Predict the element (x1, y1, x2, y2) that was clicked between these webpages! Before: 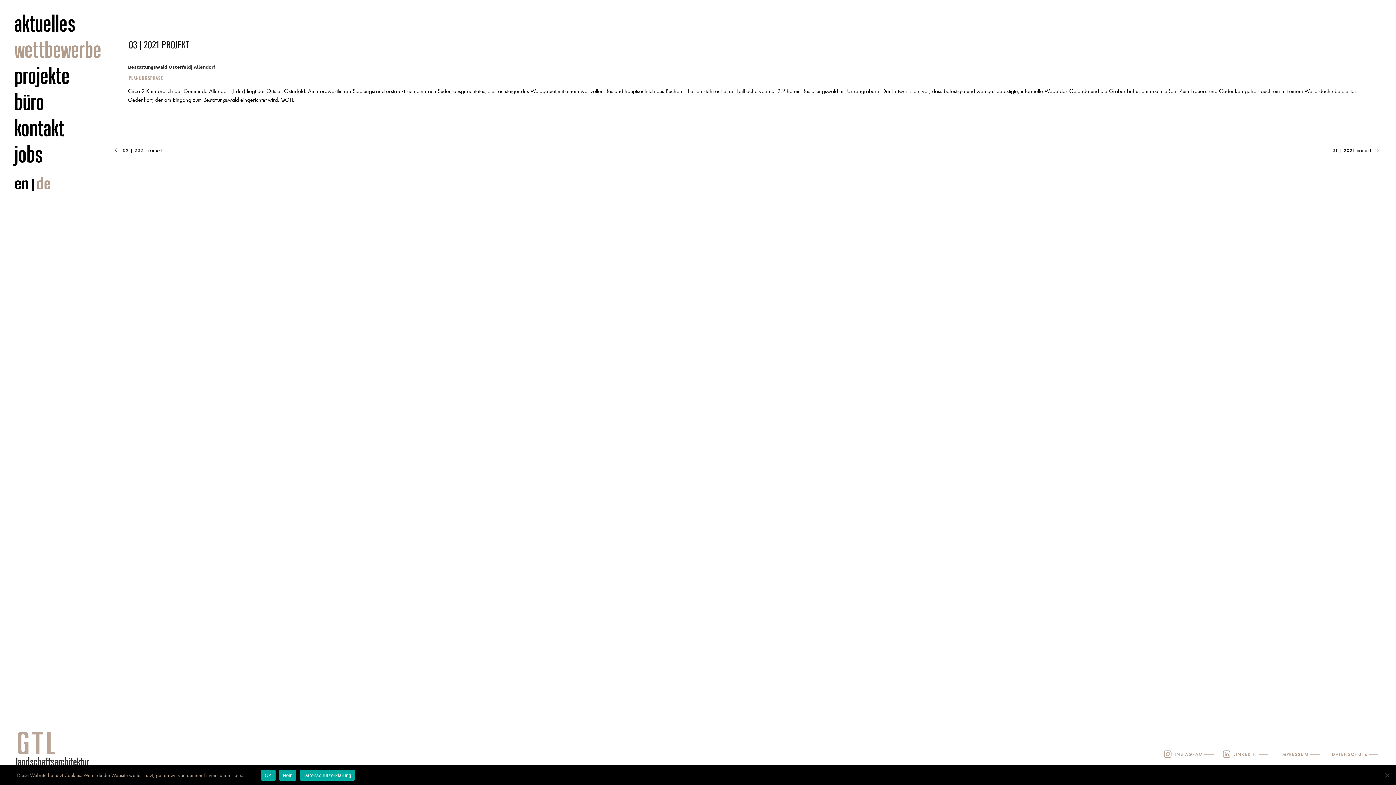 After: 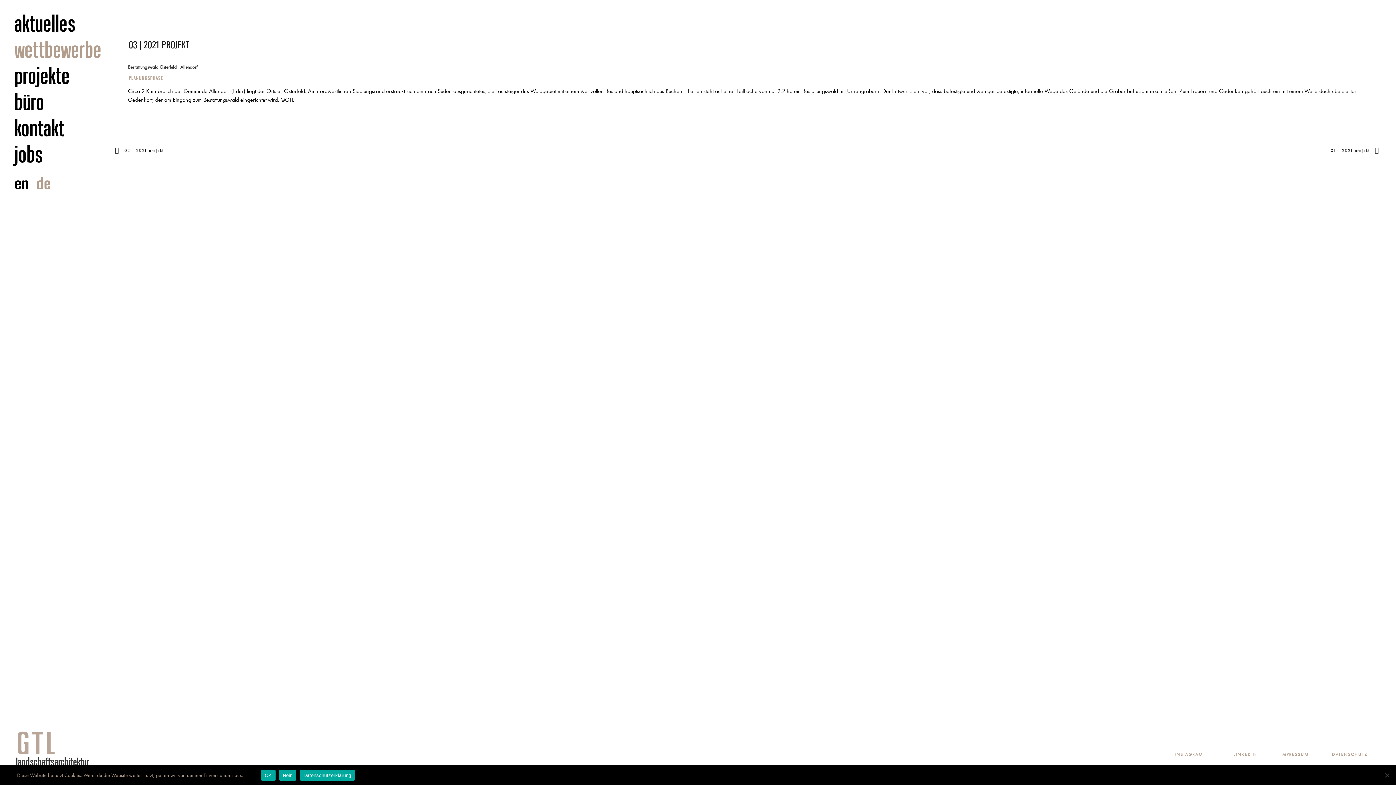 Action: bbox: (36, 174, 58, 193) label: de